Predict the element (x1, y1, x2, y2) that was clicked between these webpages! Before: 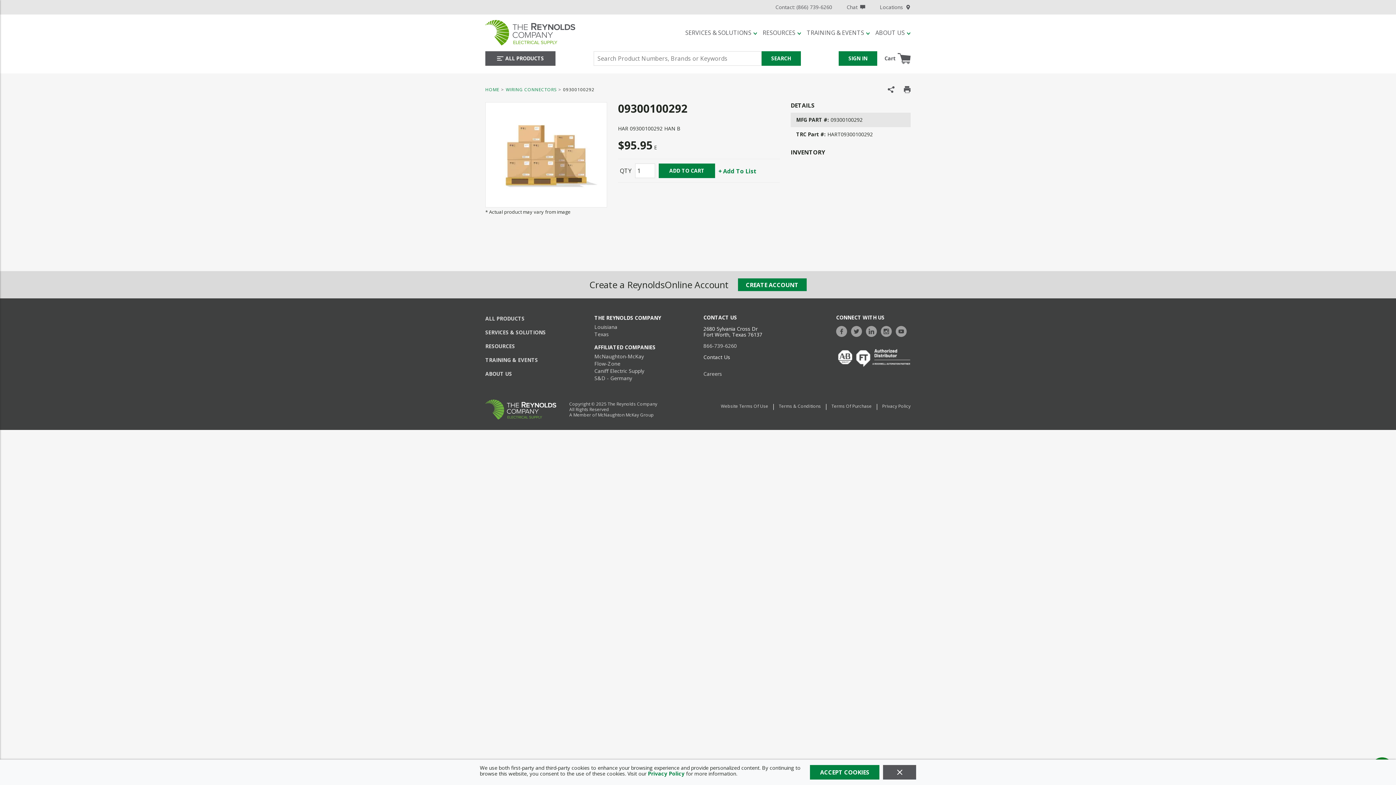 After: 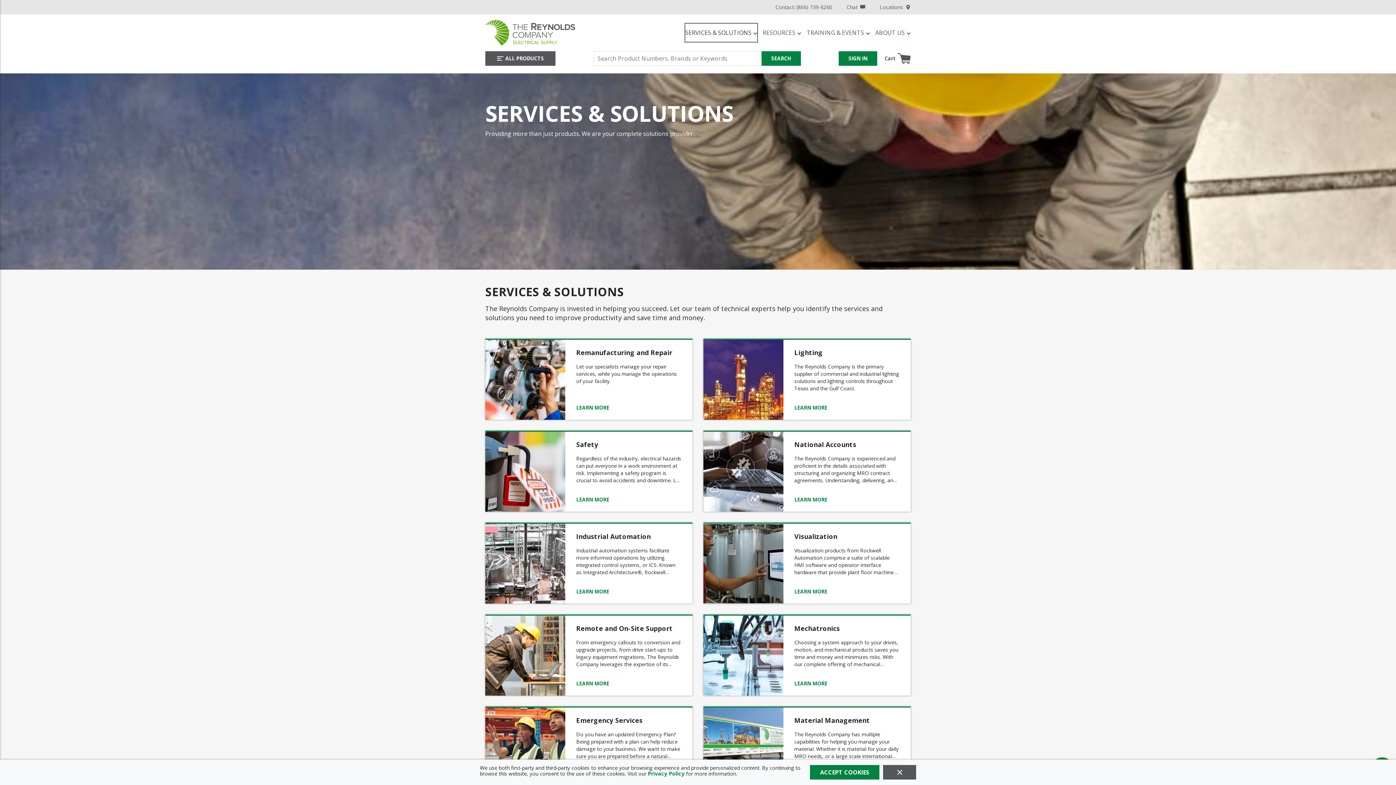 Action: label: Services & Solutions bbox: (685, 23, 757, 41)